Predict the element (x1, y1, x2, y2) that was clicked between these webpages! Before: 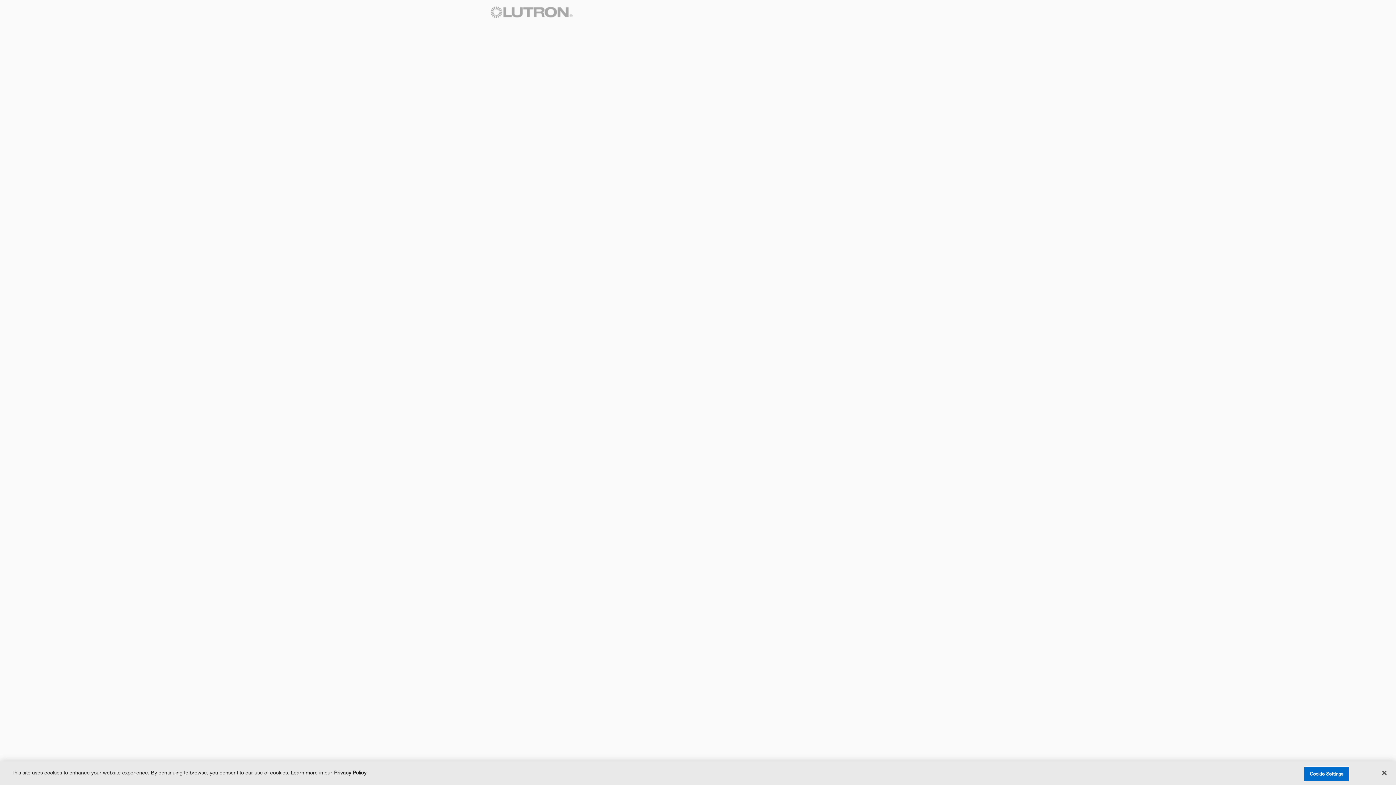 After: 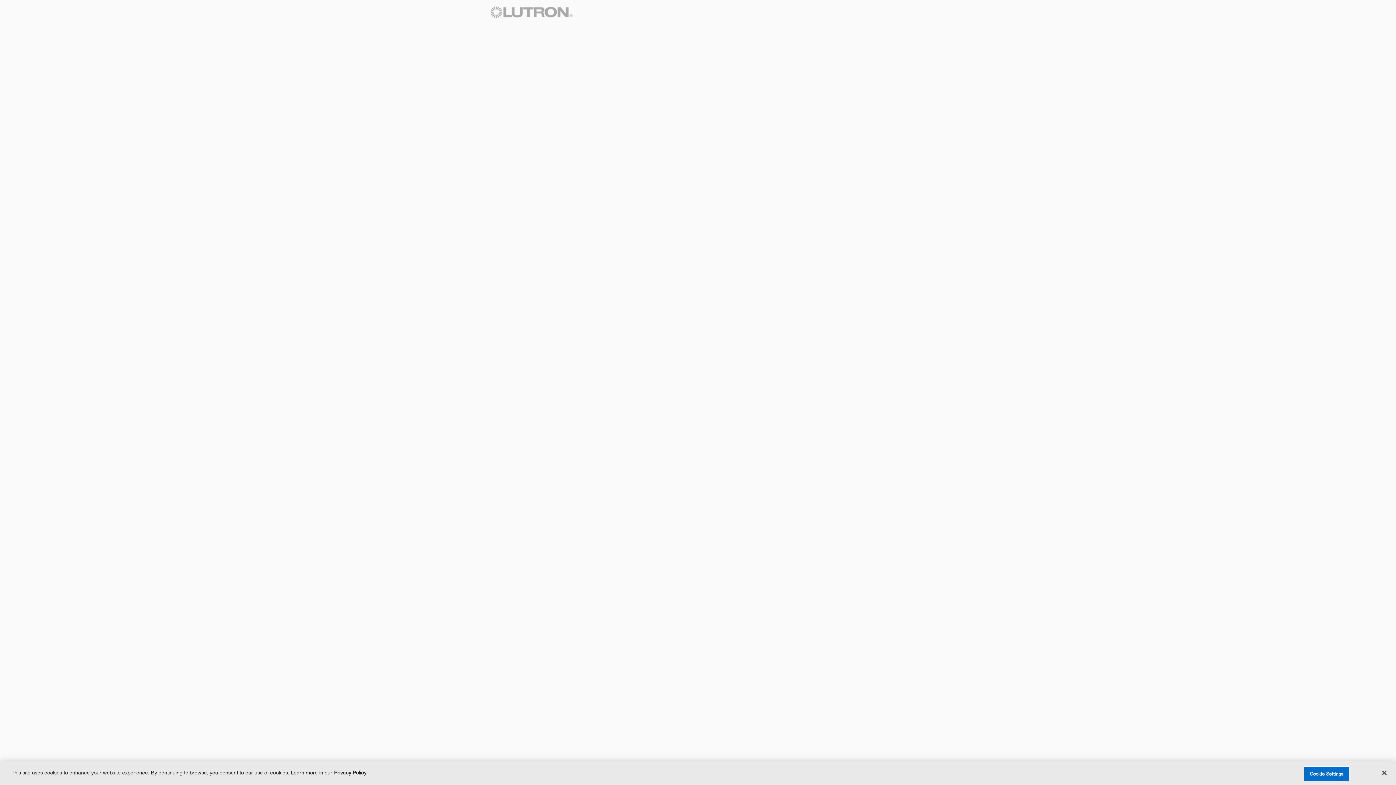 Action: bbox: (490, 6, 597, 17)